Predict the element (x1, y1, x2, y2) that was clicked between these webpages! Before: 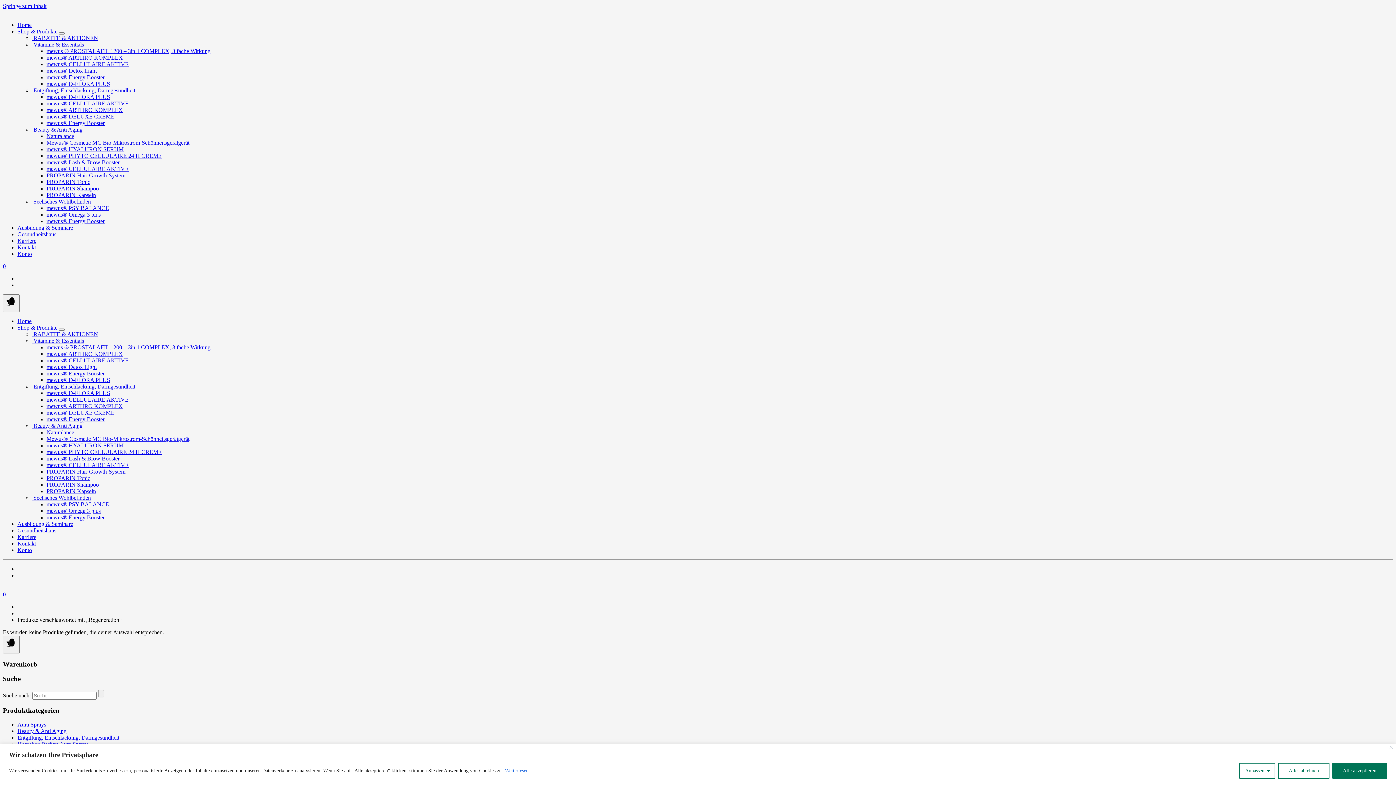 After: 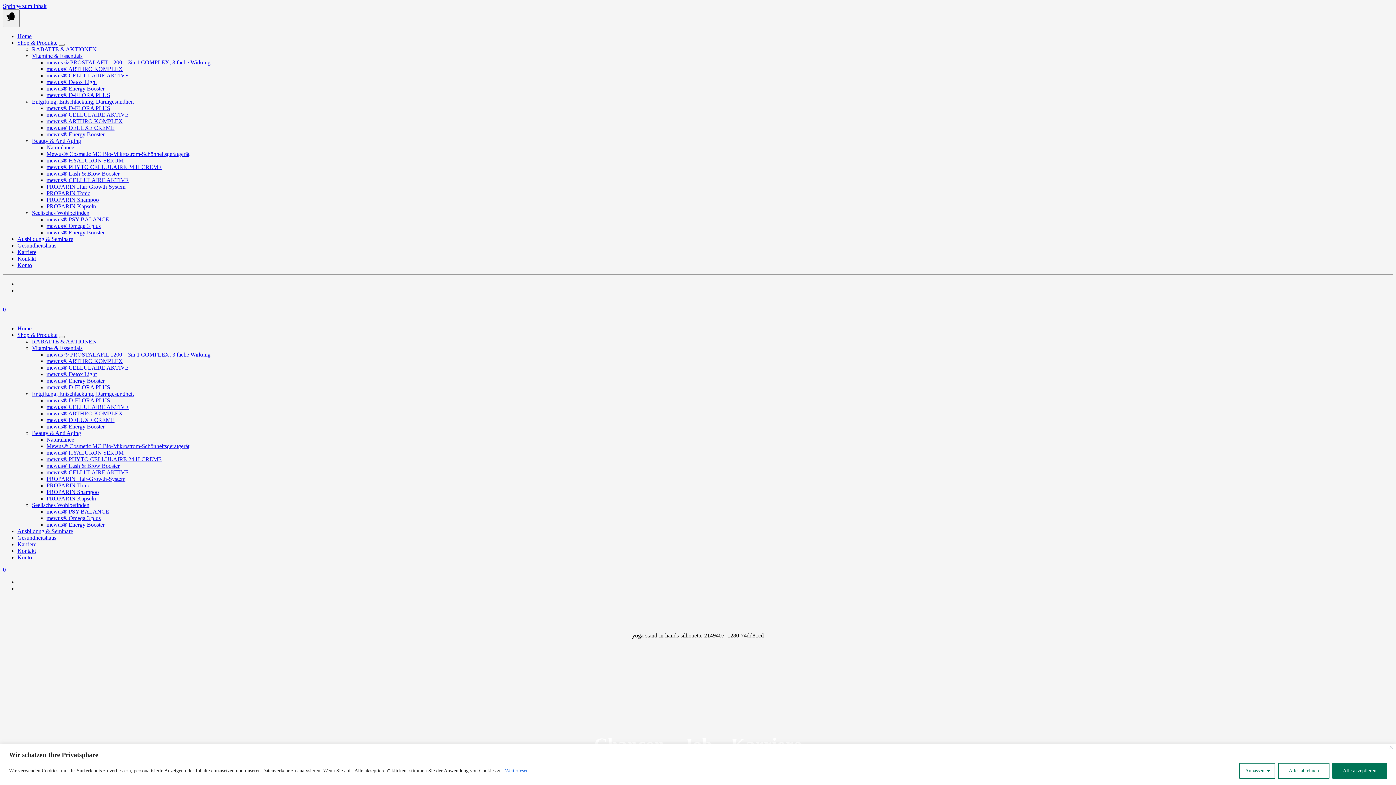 Action: label: Karriere bbox: (17, 534, 36, 540)